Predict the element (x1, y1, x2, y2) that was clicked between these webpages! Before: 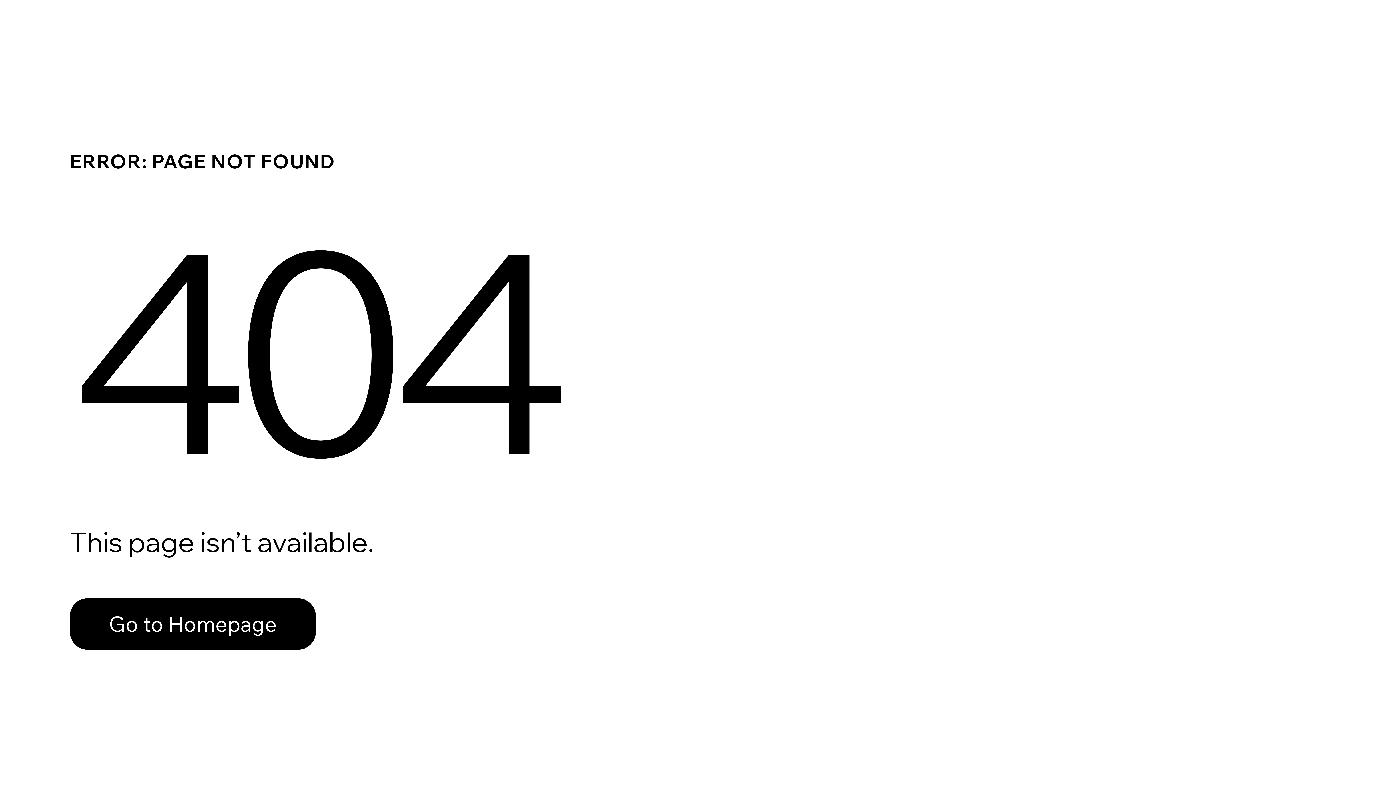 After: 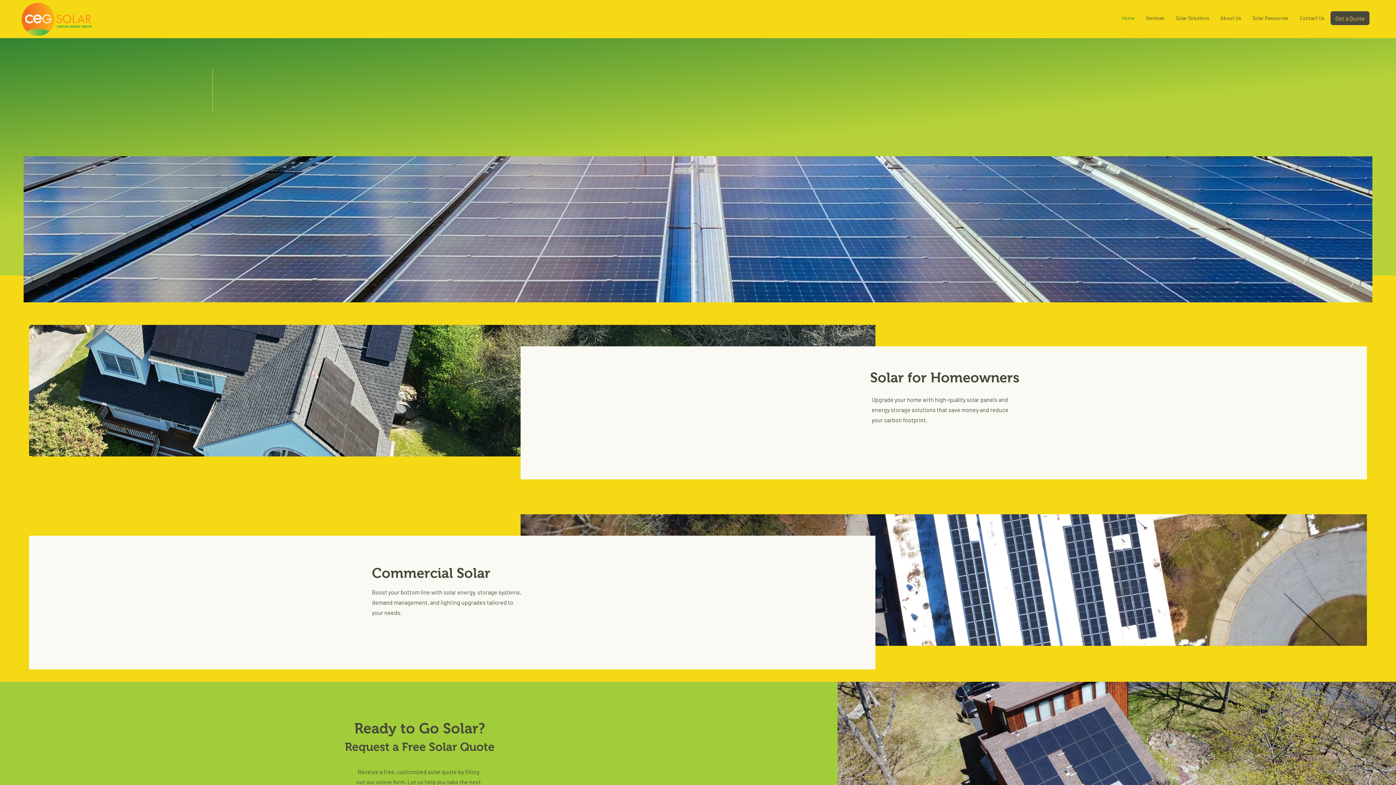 Action: label: Go to Homepage bbox: (69, 582, 768, 659)